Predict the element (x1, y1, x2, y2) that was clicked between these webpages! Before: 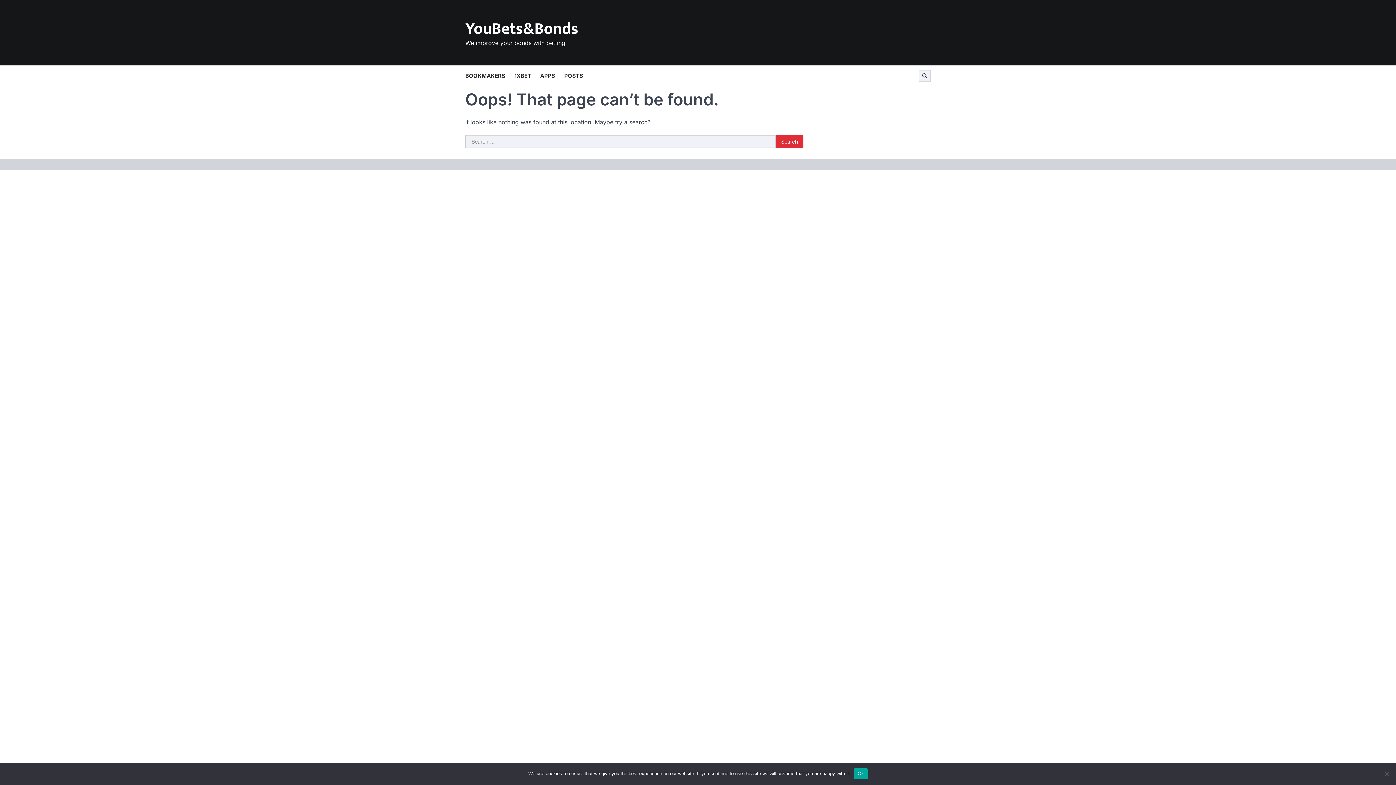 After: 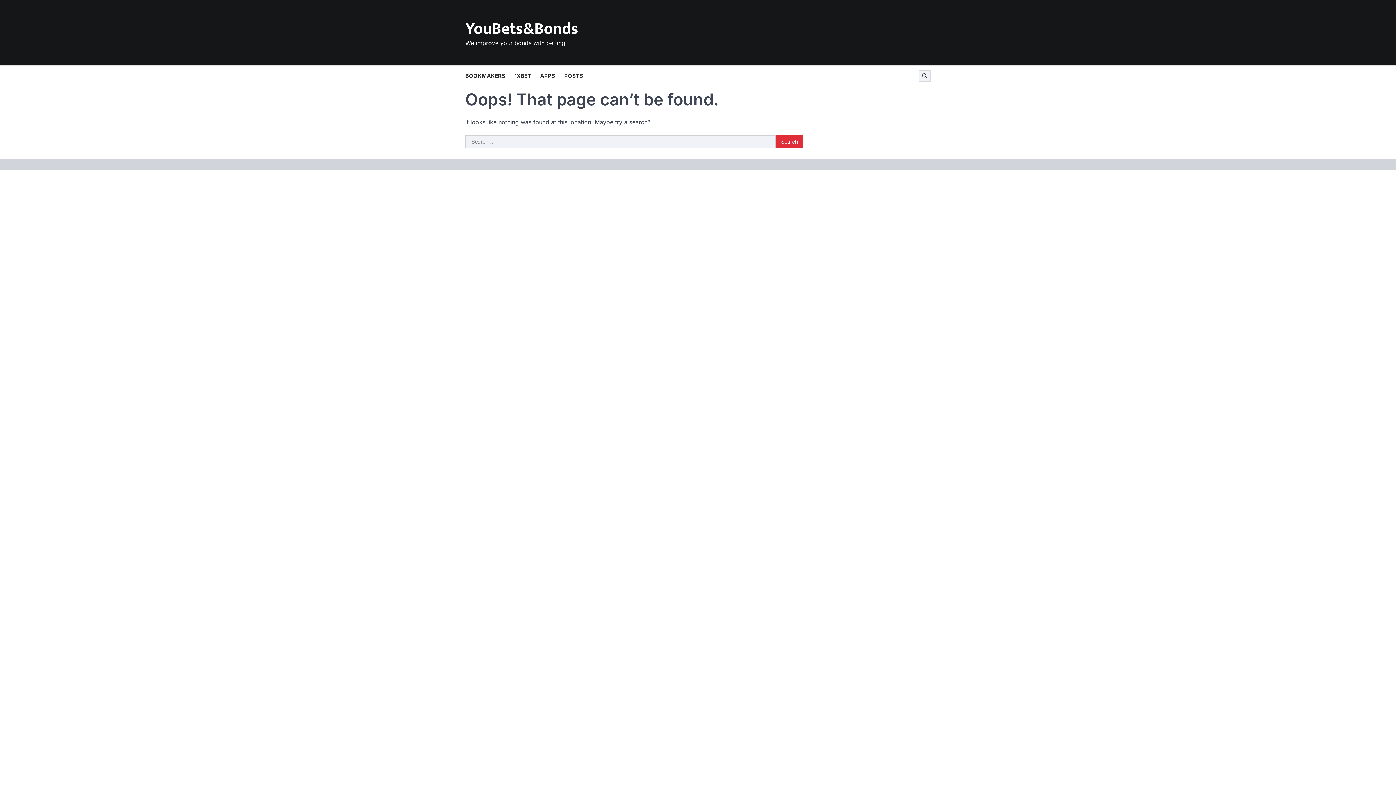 Action: bbox: (854, 768, 867, 779) label: Ok